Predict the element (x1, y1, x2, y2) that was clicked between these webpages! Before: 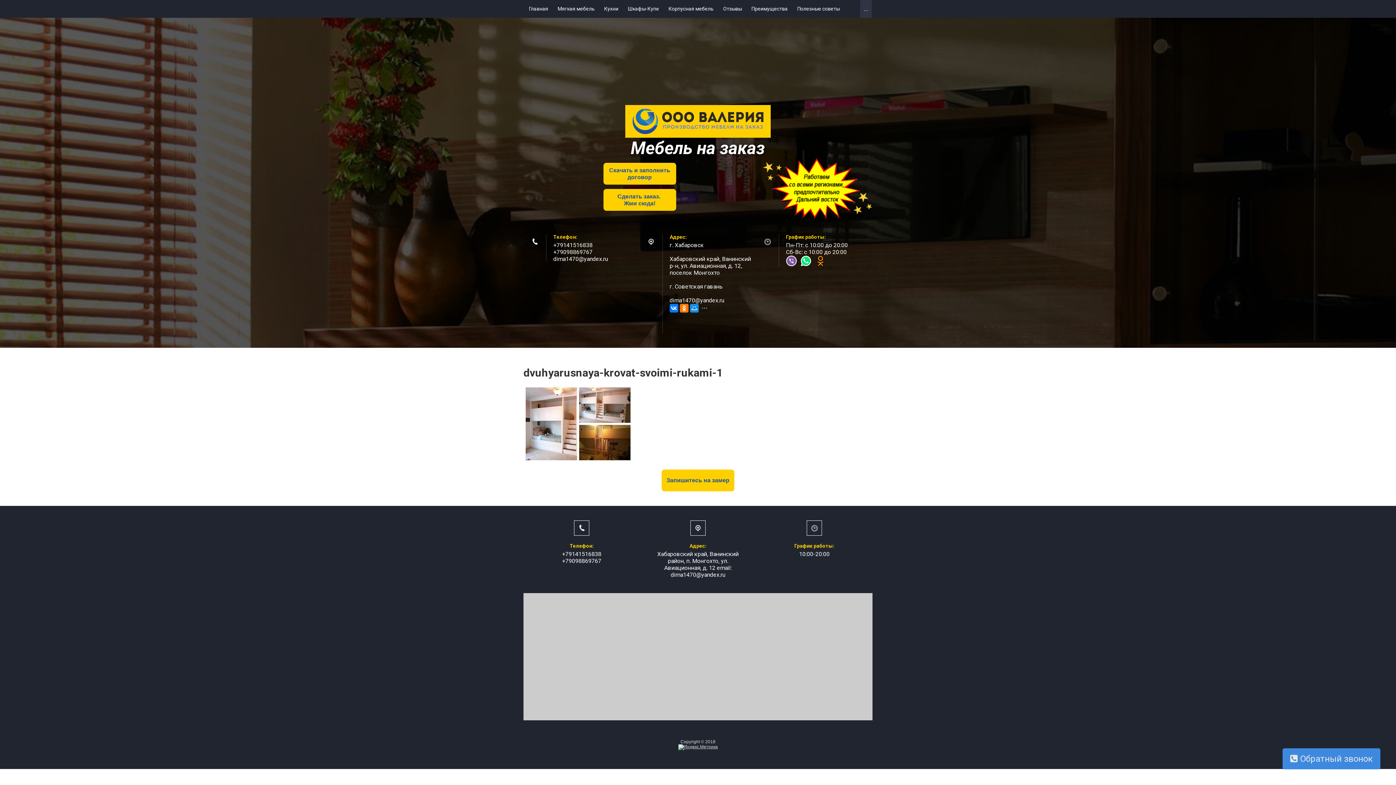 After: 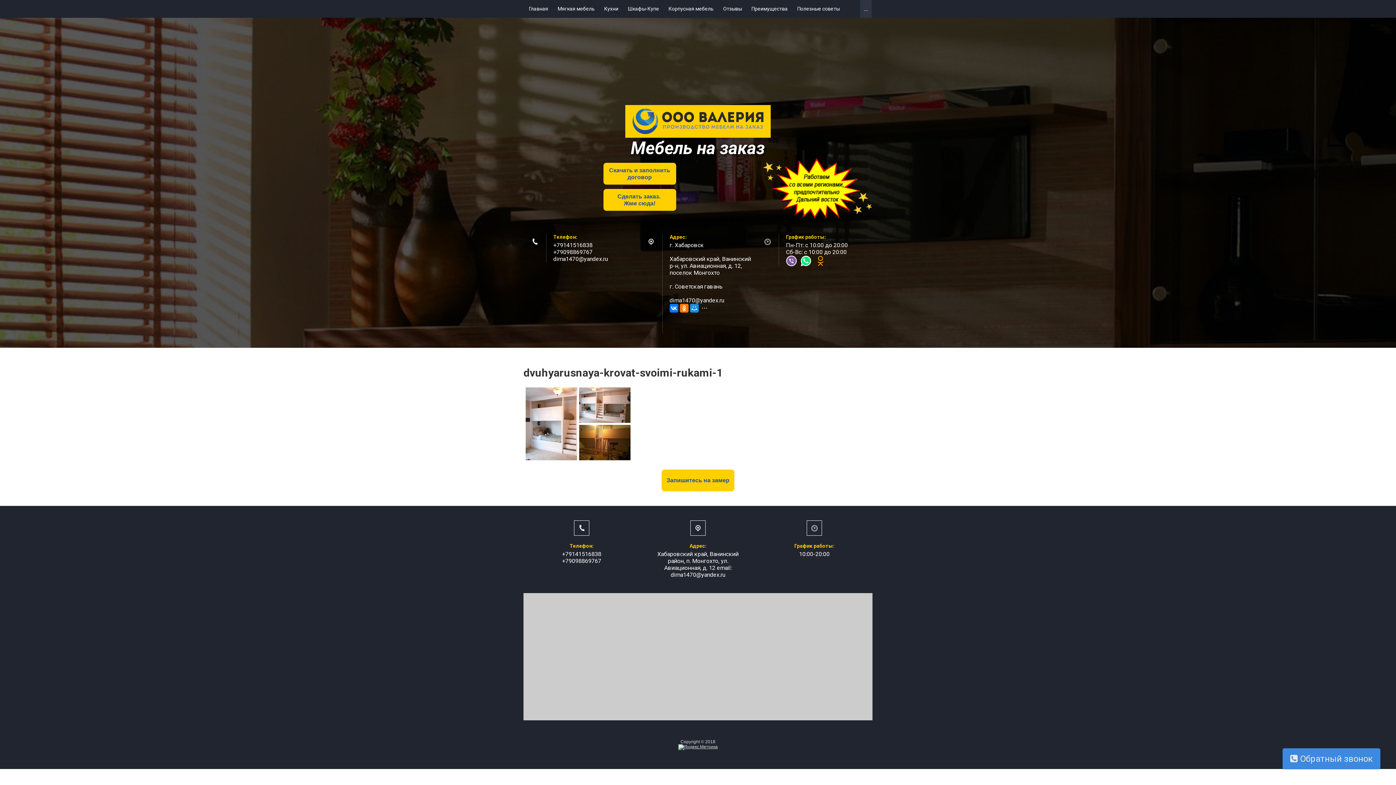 Action: bbox: (607, 168, 676, 173) label: Скачать и заполнить договор